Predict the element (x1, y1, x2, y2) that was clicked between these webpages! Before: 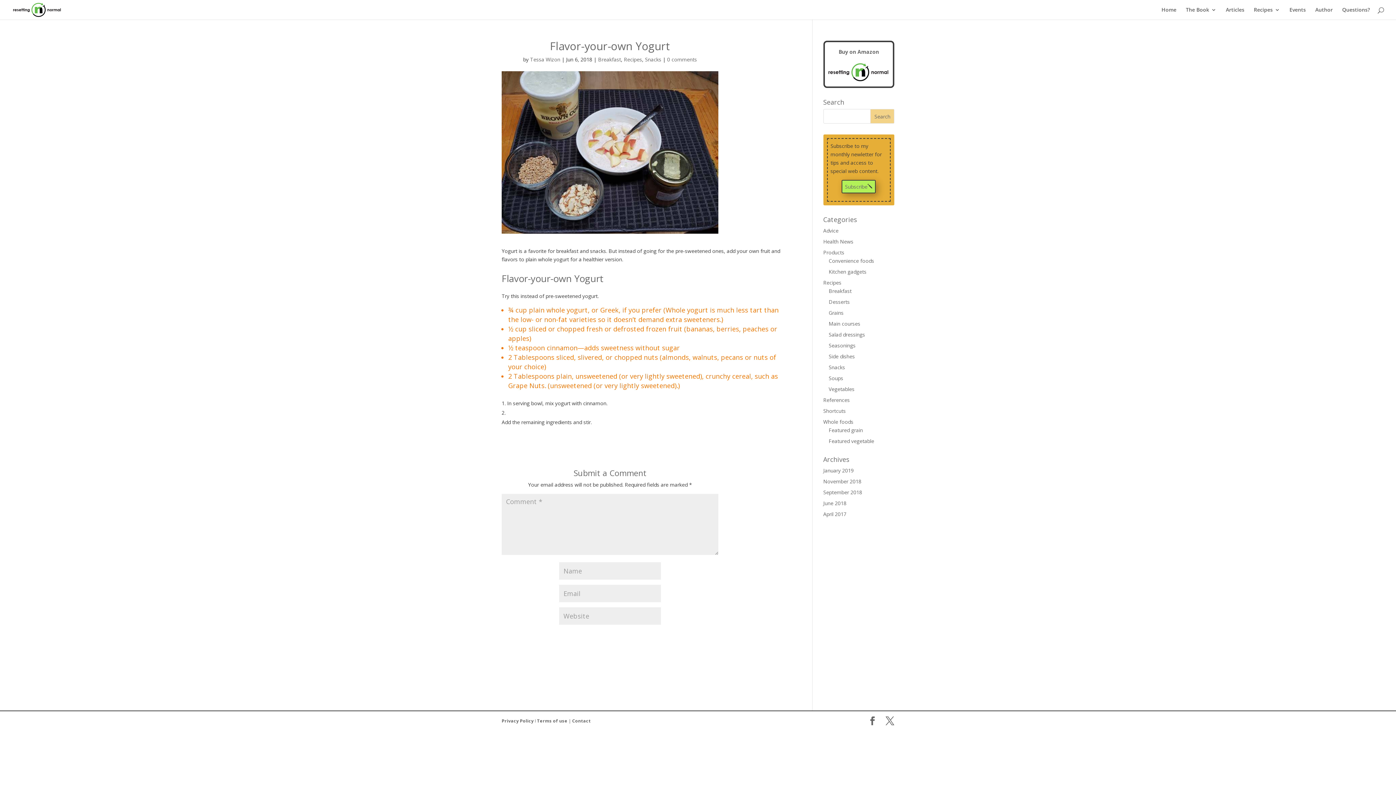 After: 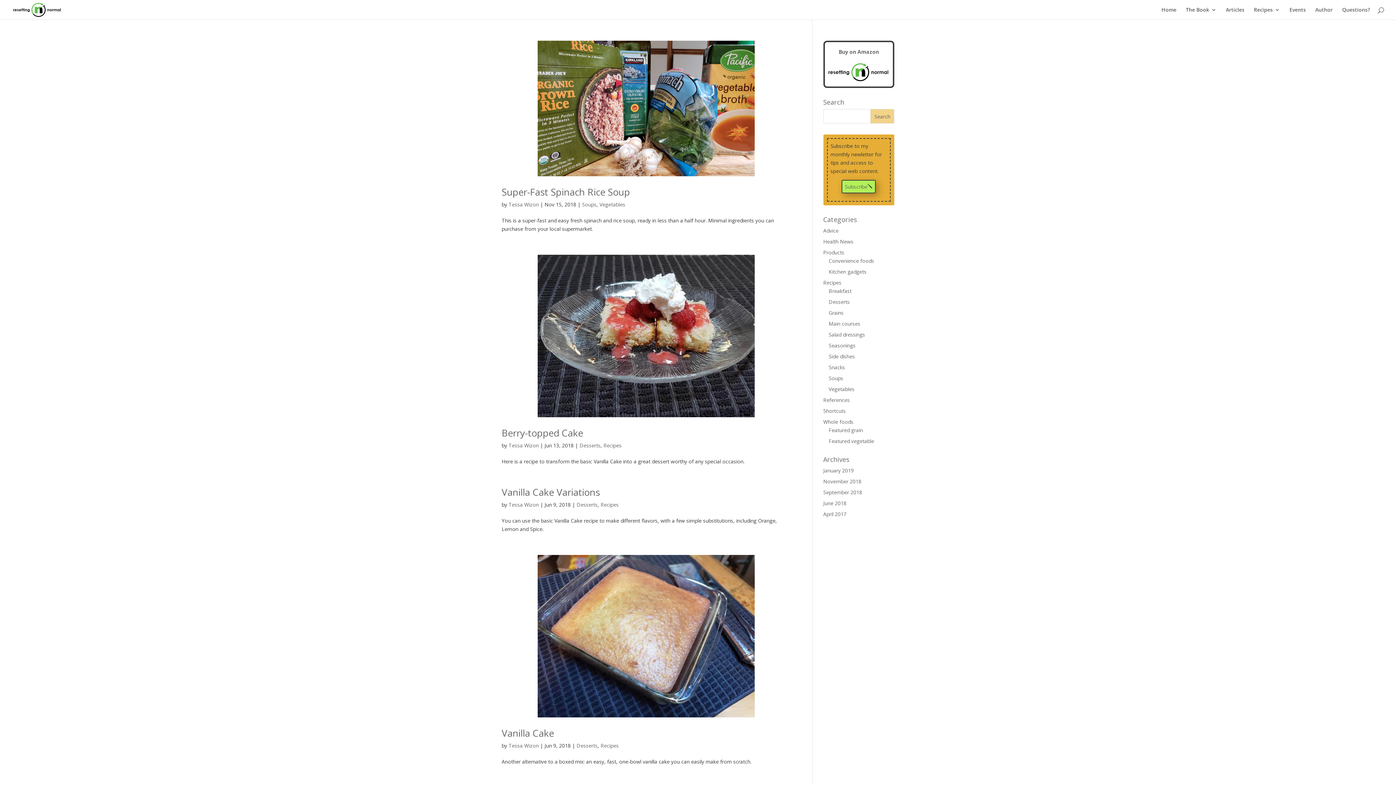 Action: bbox: (823, 279, 841, 286) label: Recipes